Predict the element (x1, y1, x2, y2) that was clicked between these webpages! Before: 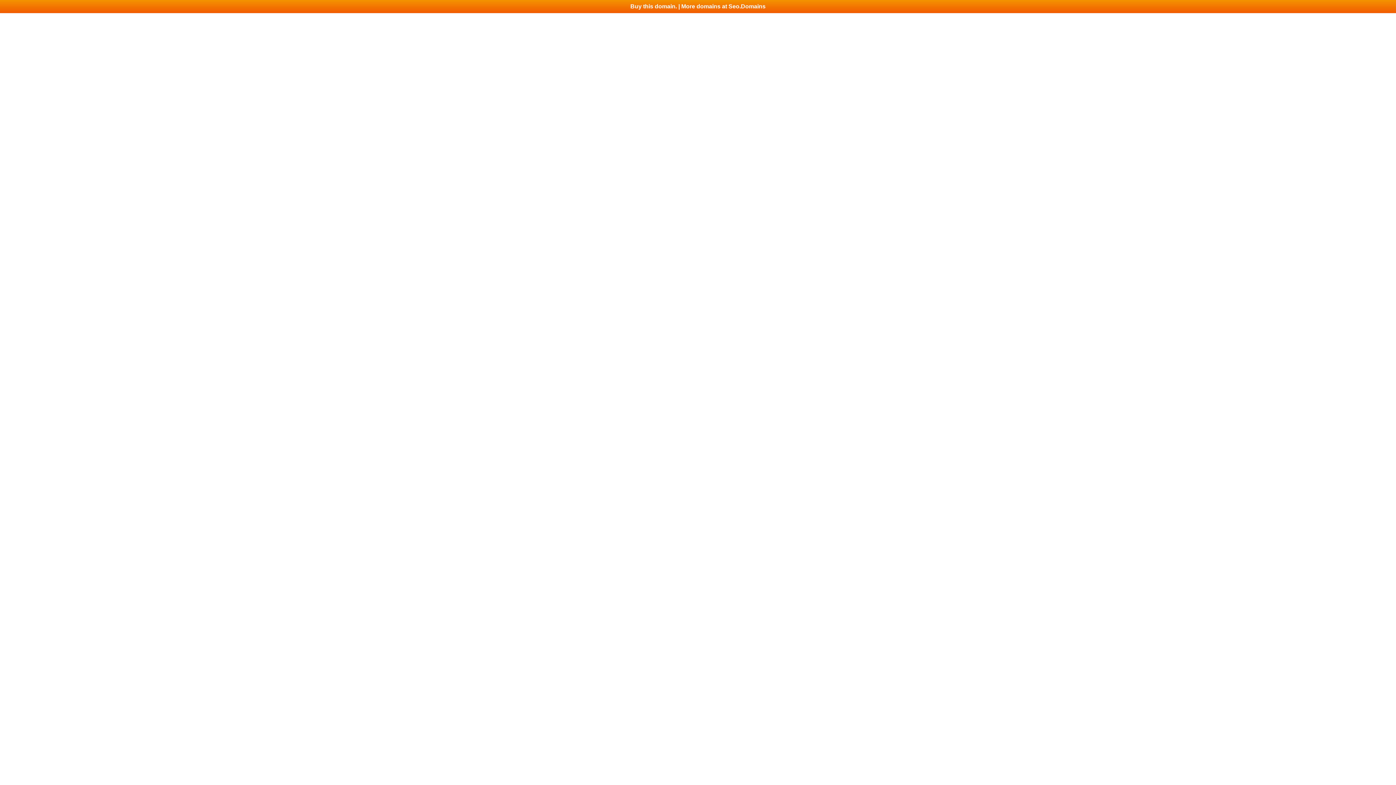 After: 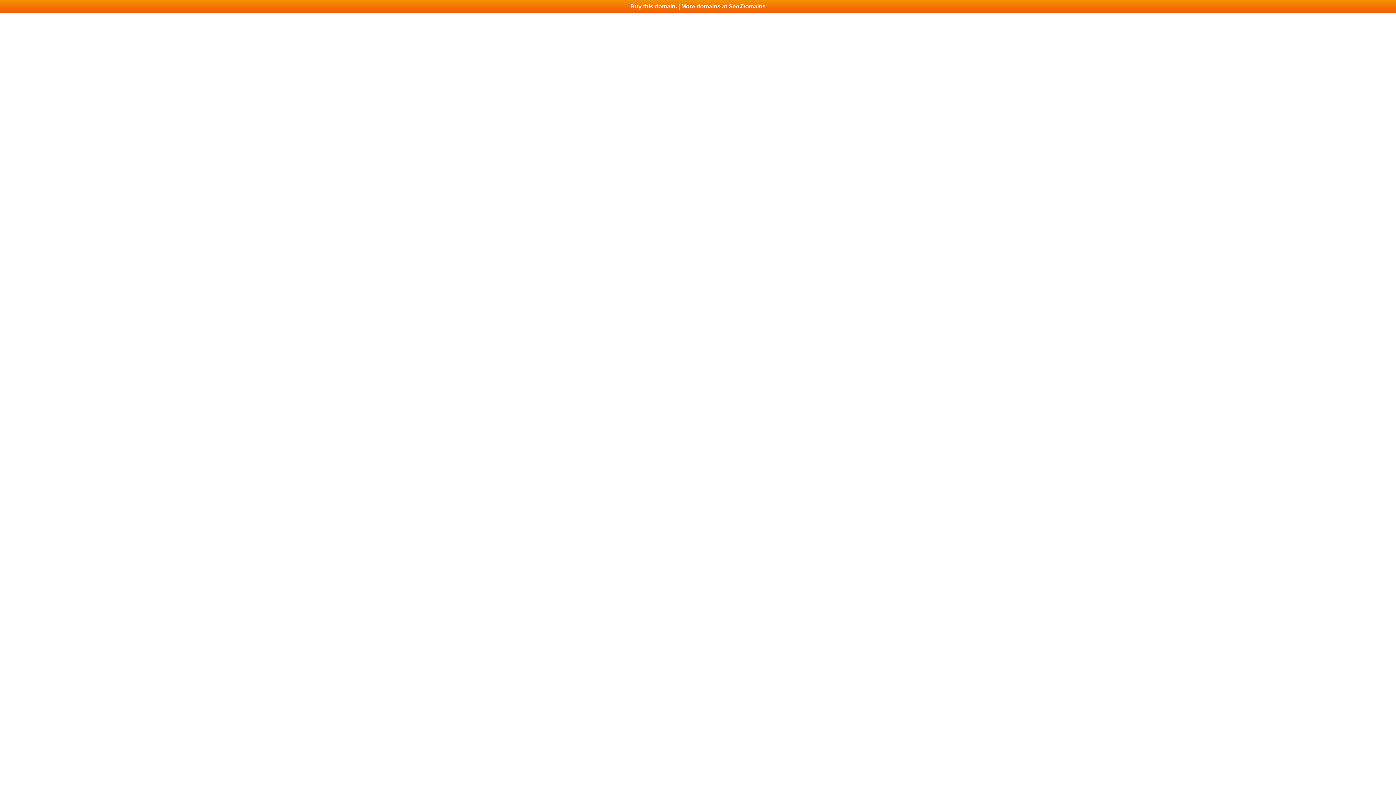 Action: bbox: (0, 0, 1396, 13) label: Buy this domain. | More domains at Seo.Domains